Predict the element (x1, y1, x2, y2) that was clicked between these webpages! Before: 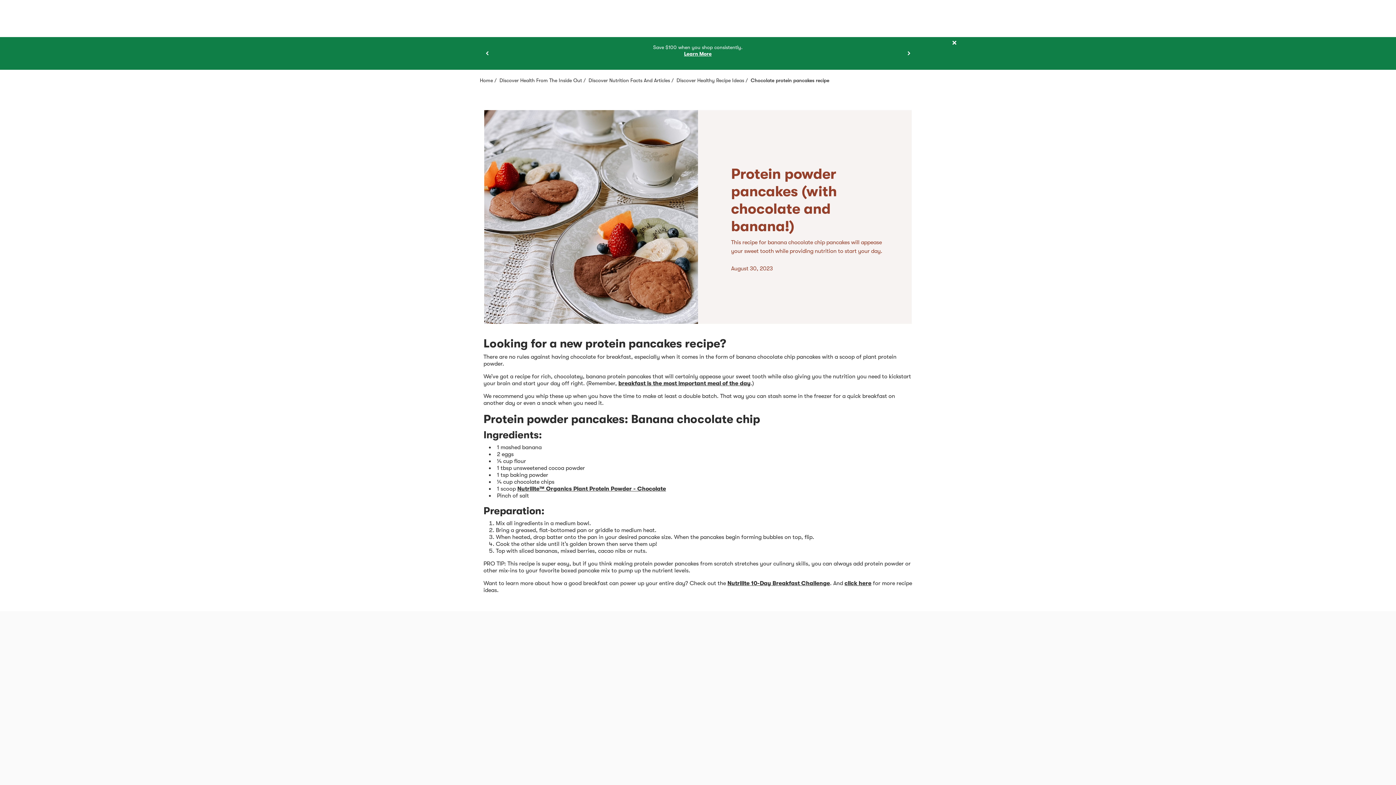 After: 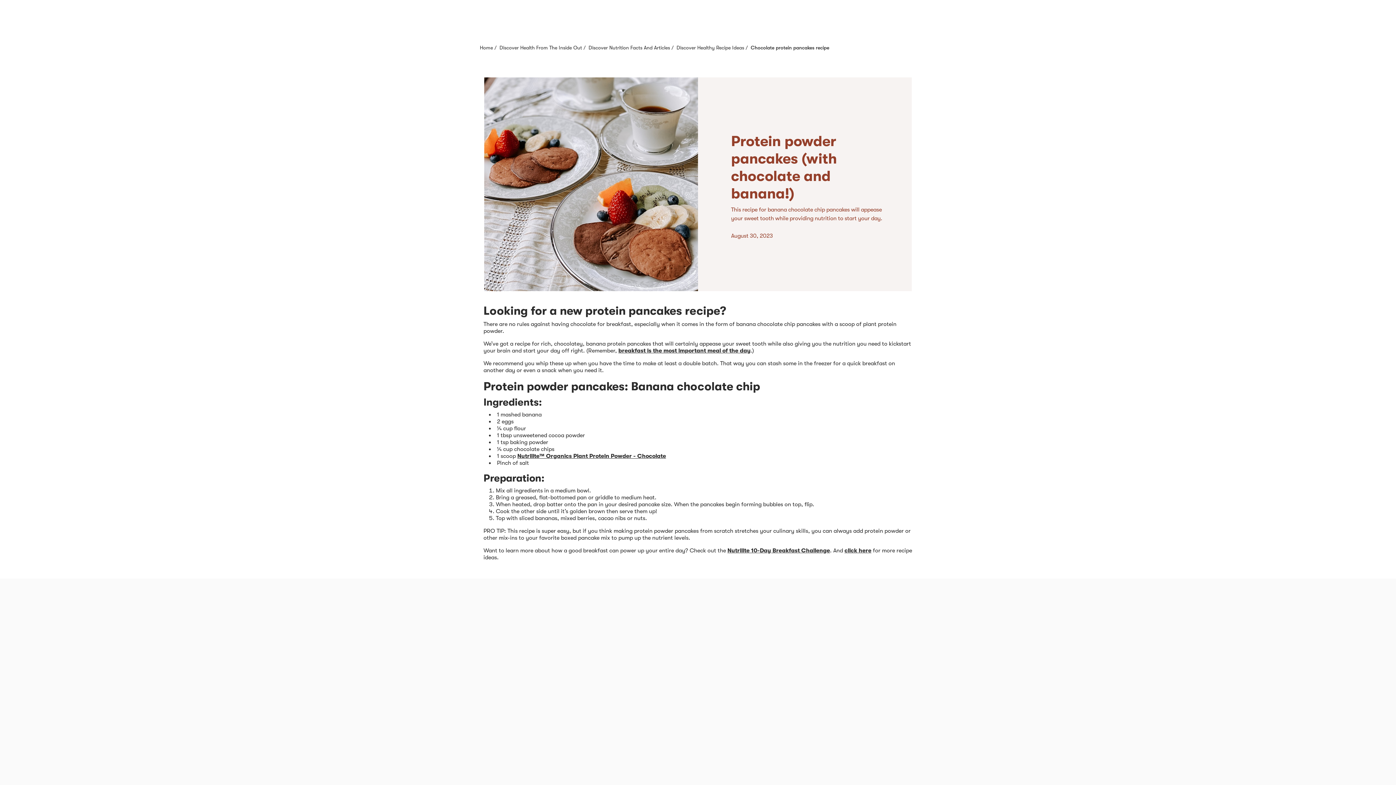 Action: label: Close bbox: (952, 40, 956, 46)